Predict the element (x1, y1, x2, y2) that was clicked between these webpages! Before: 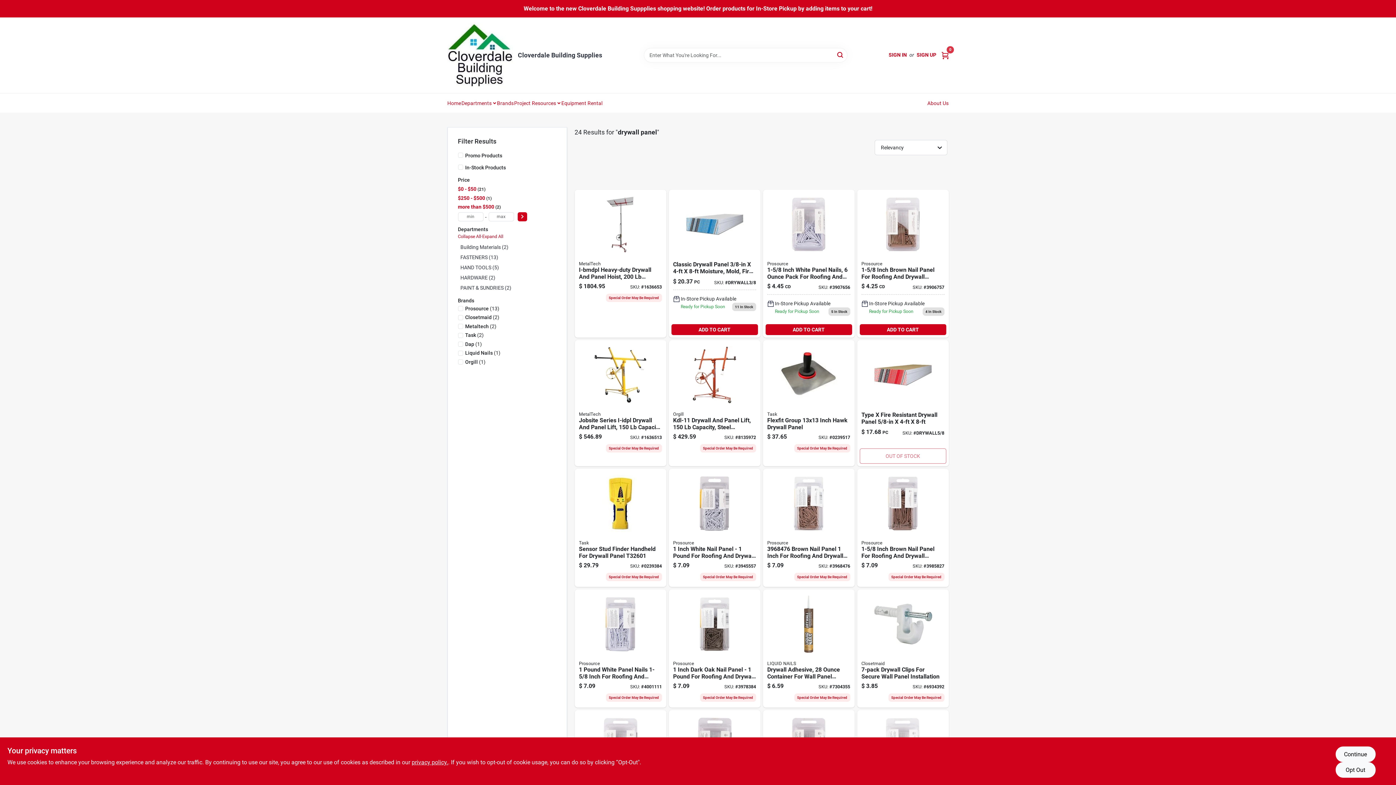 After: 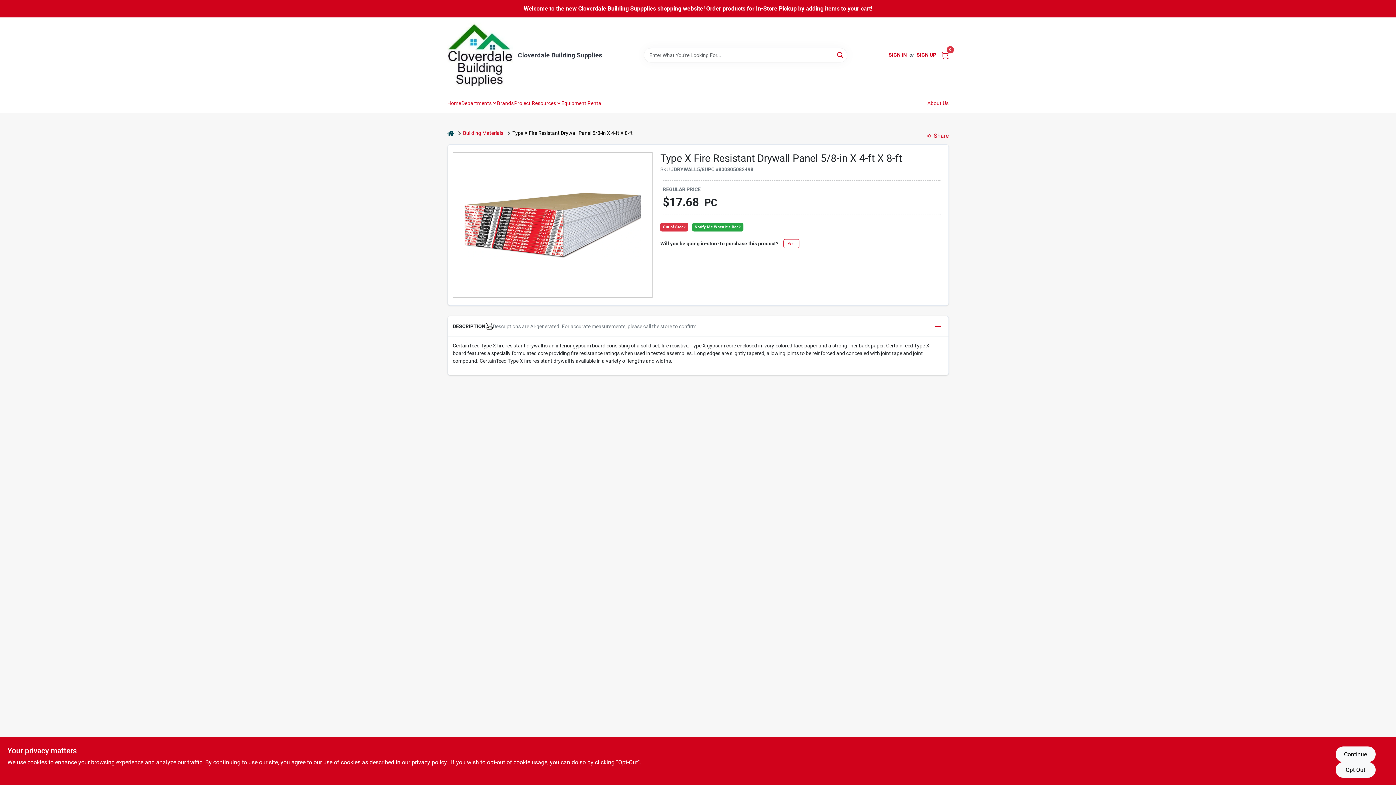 Action: bbox: (857, 340, 948, 466) label: Go to drywall-drywall5-8 product page